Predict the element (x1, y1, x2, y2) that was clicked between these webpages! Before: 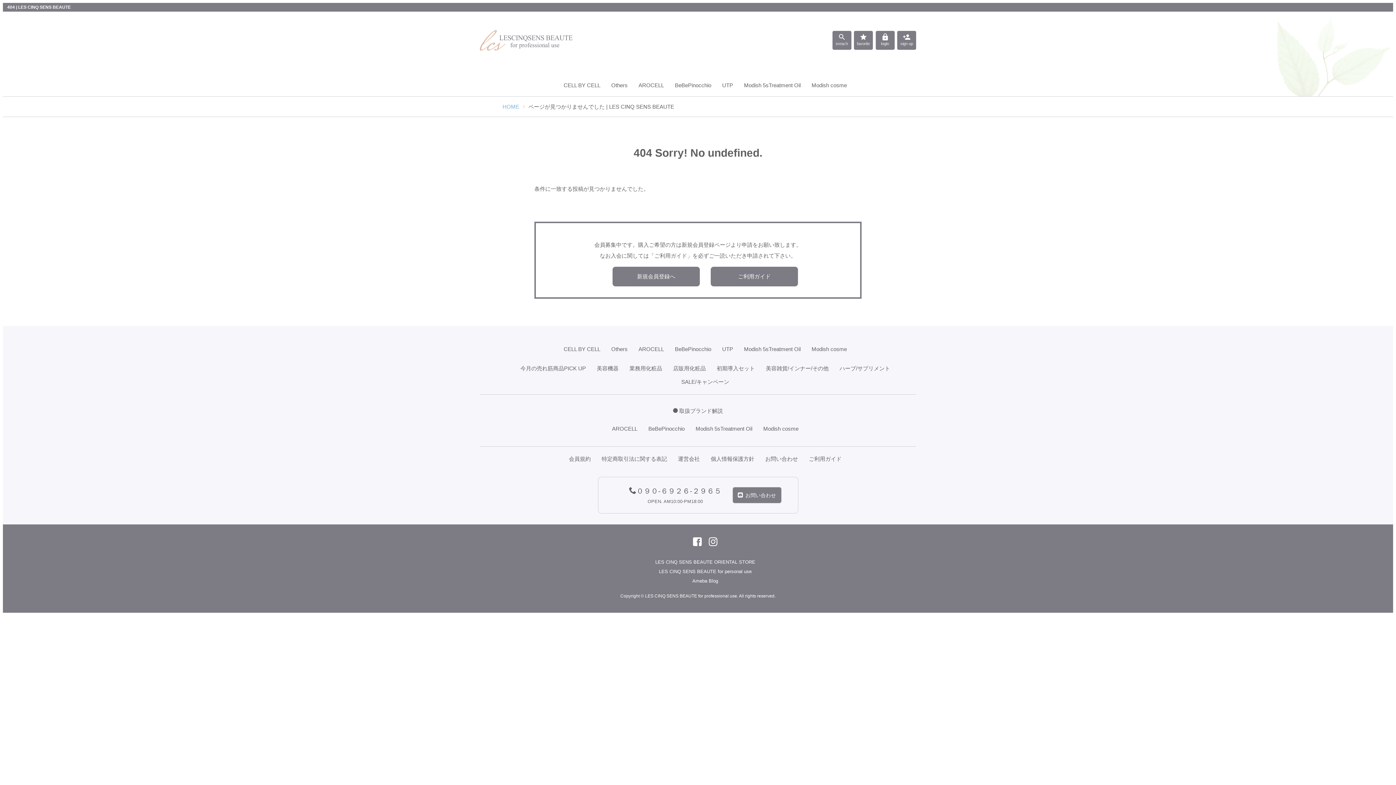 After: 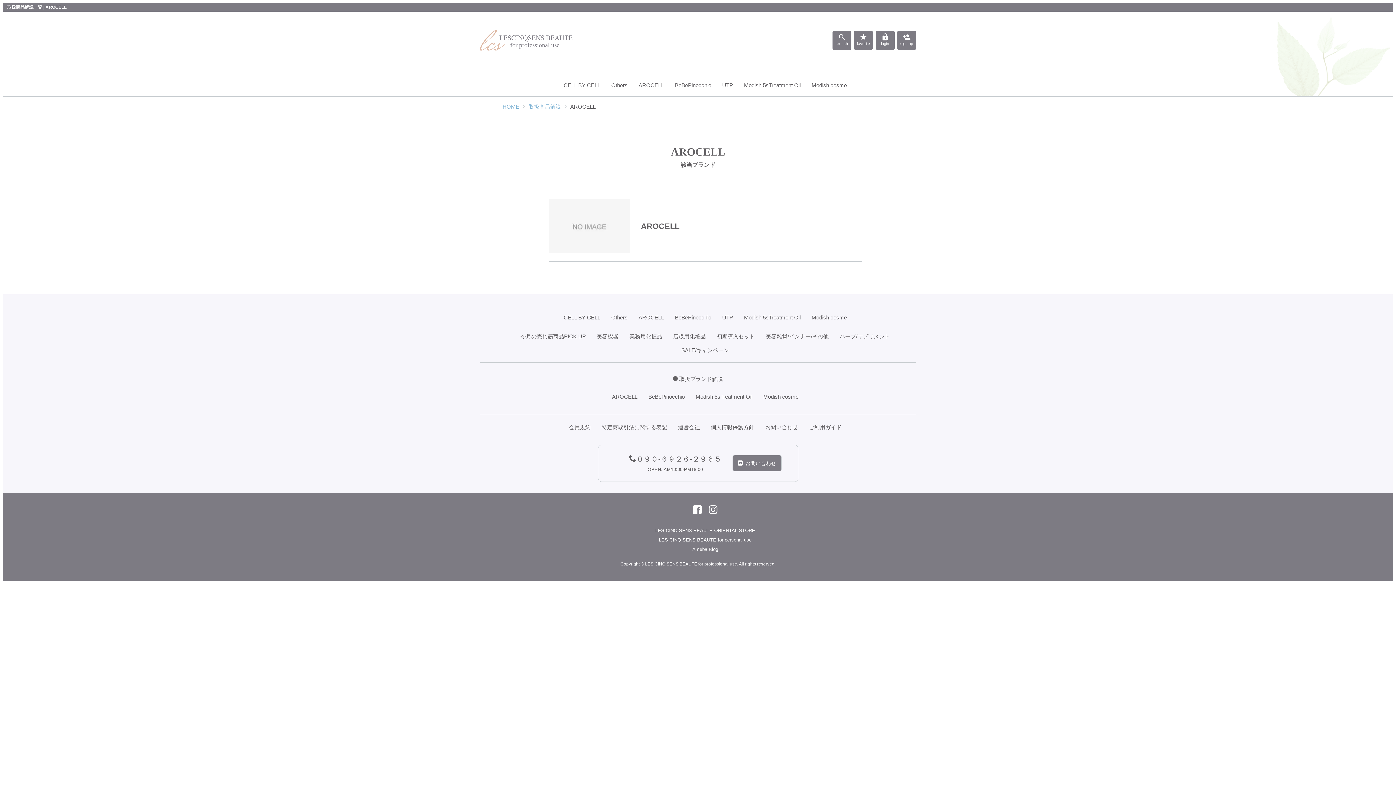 Action: bbox: (612, 426, 637, 431) label: AROCELL